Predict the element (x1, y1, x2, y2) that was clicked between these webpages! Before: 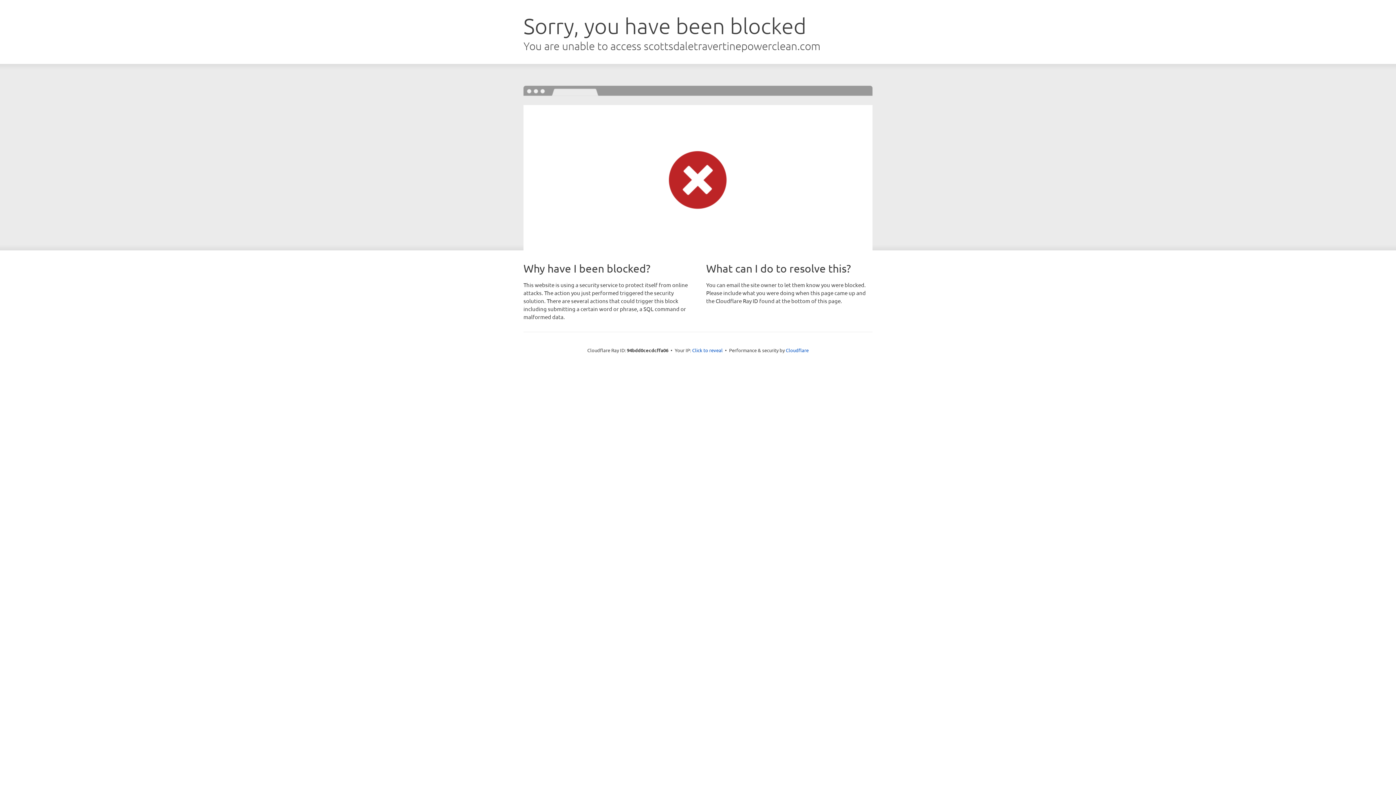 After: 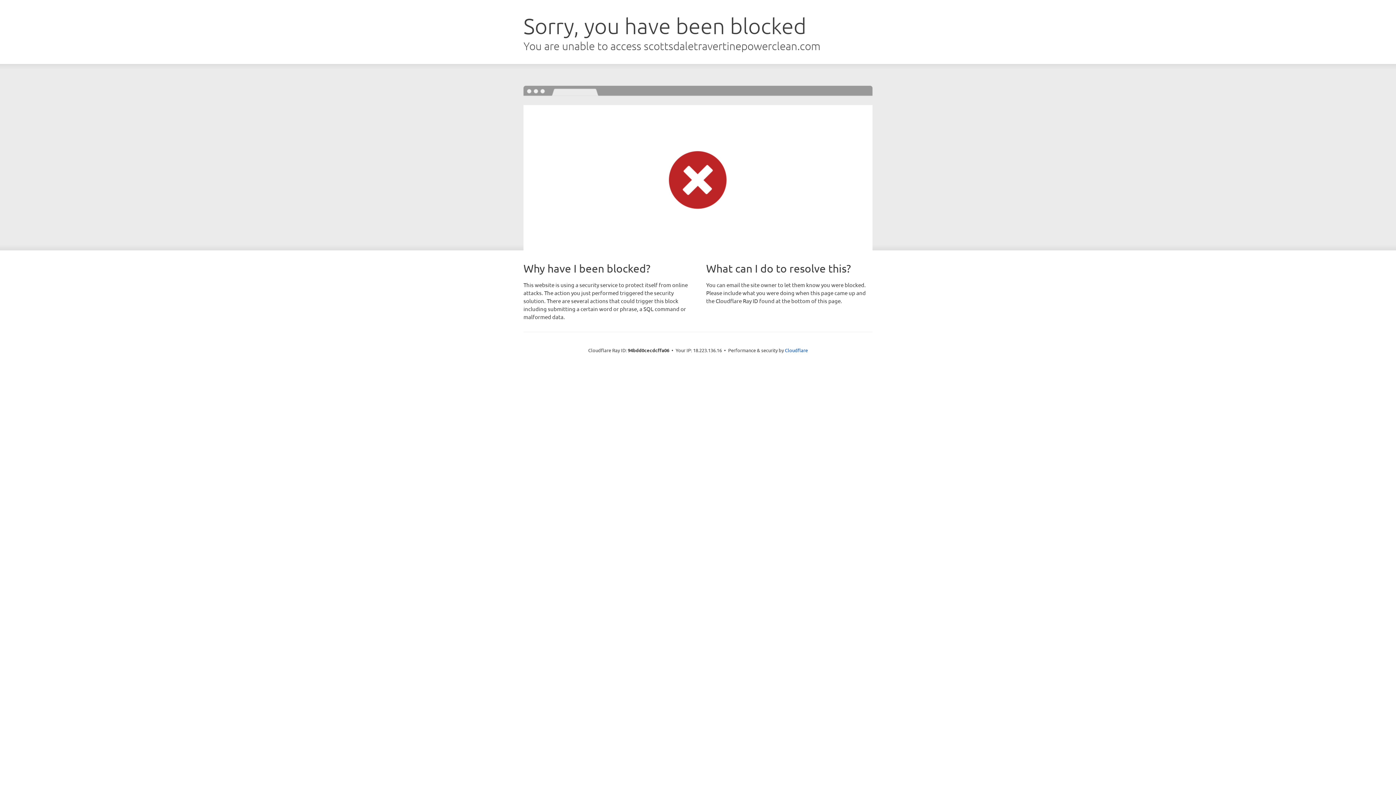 Action: bbox: (692, 346, 722, 353) label: Click to reveal